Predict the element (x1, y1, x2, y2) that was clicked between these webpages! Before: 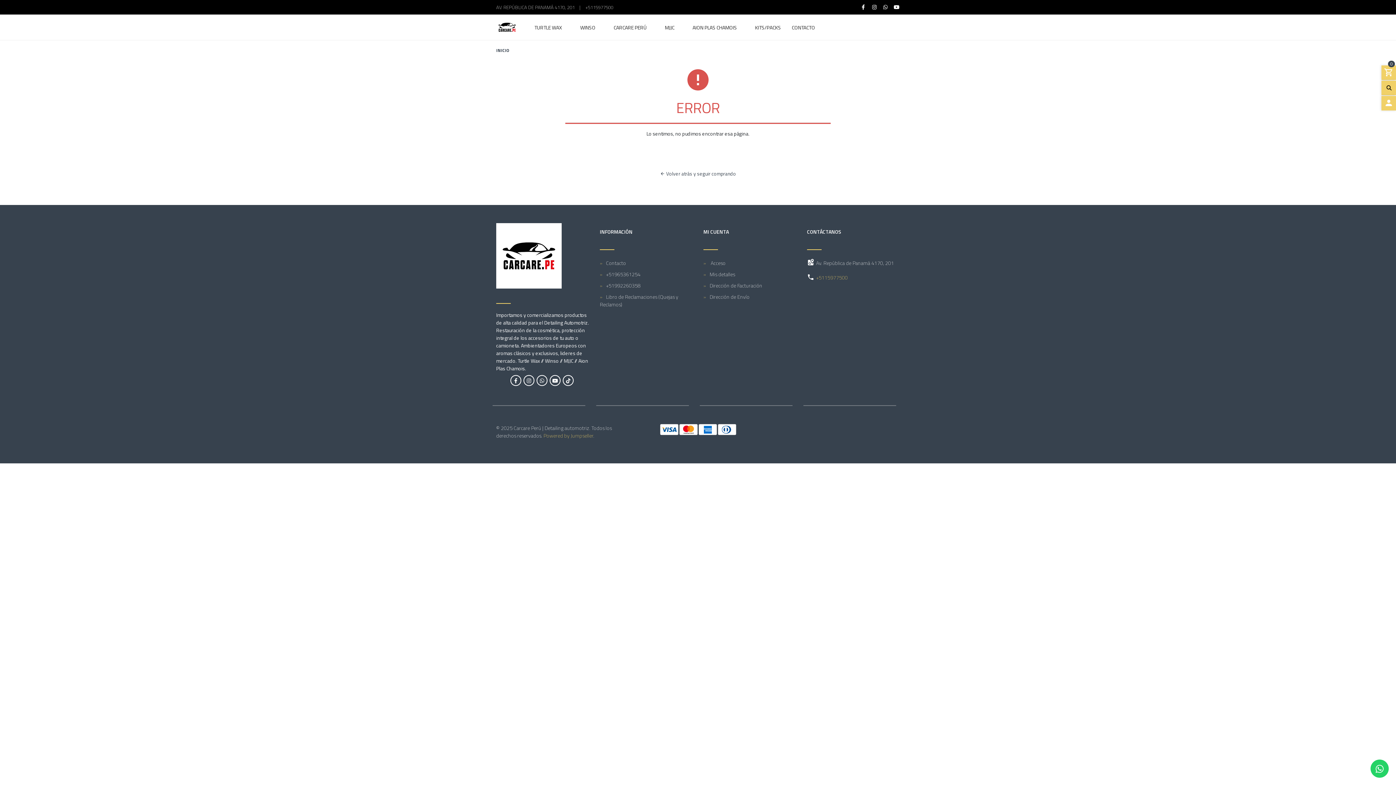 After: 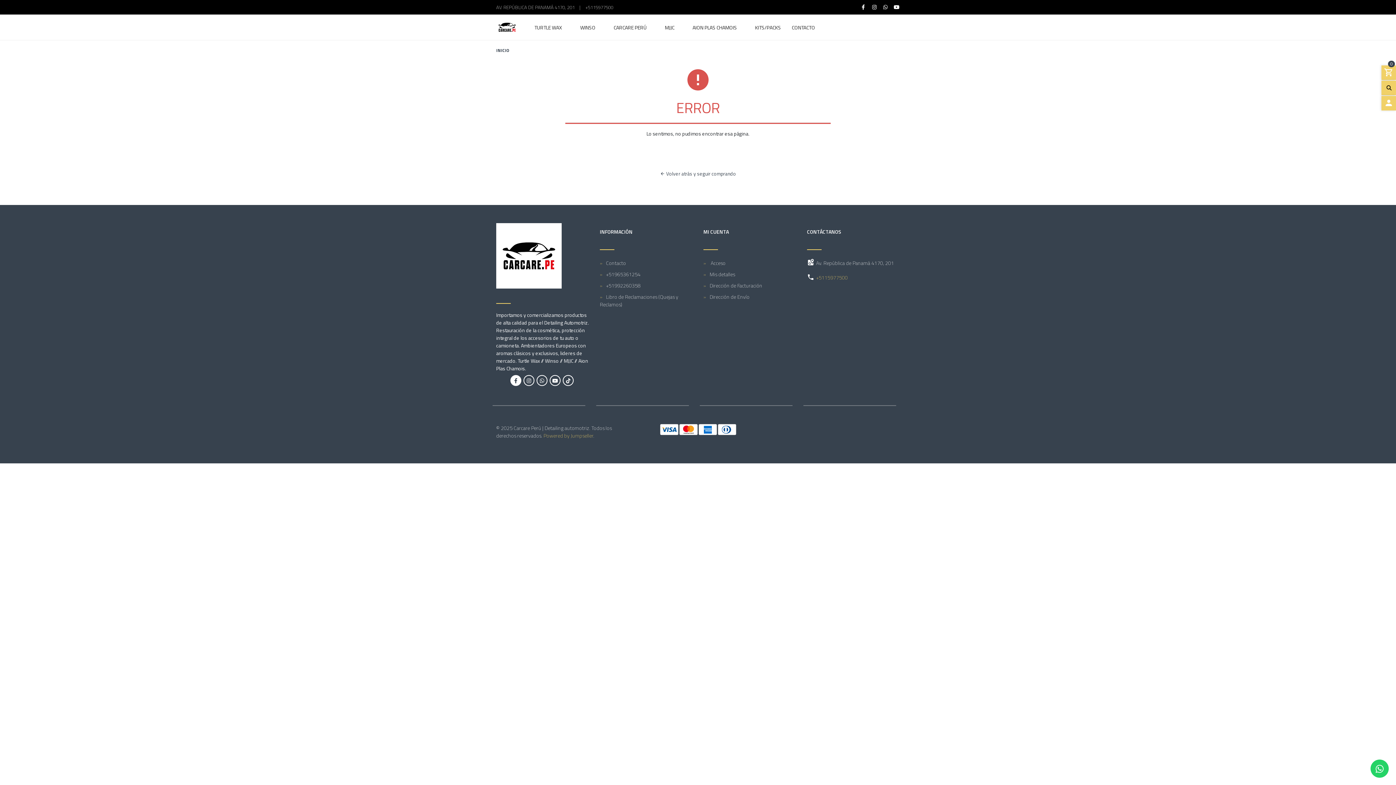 Action: bbox: (510, 375, 521, 386)